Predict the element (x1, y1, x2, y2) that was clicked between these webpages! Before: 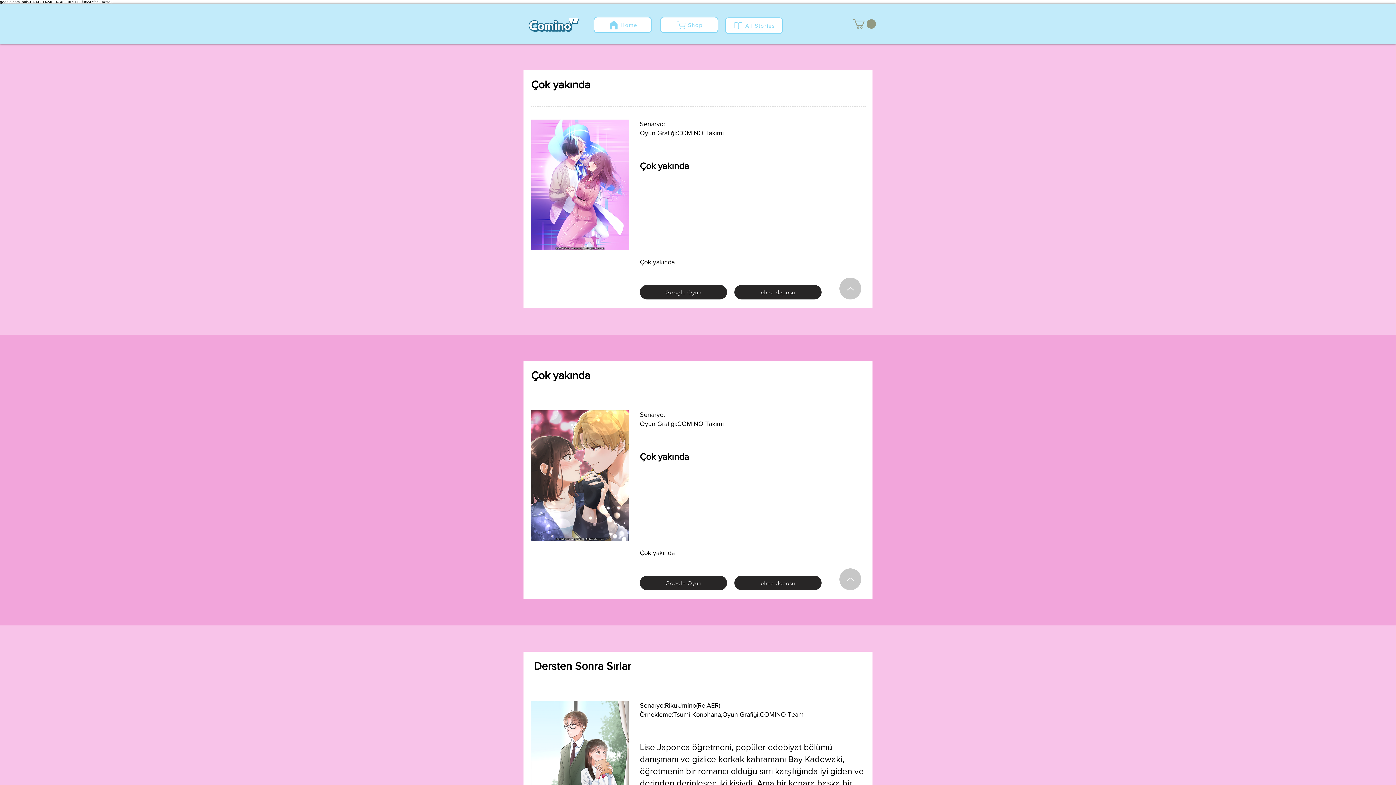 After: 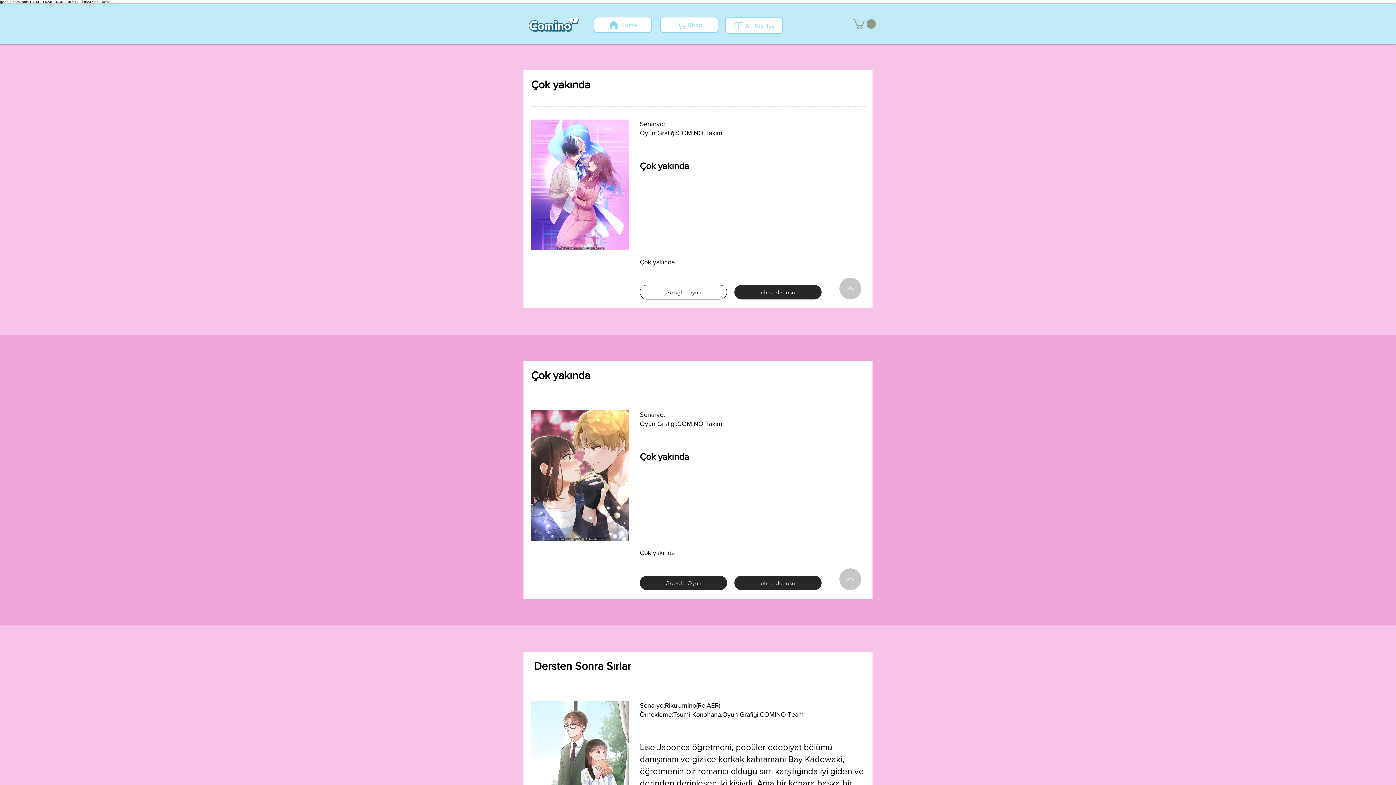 Action: bbox: (640, 285, 727, 299) label: Google Oyun